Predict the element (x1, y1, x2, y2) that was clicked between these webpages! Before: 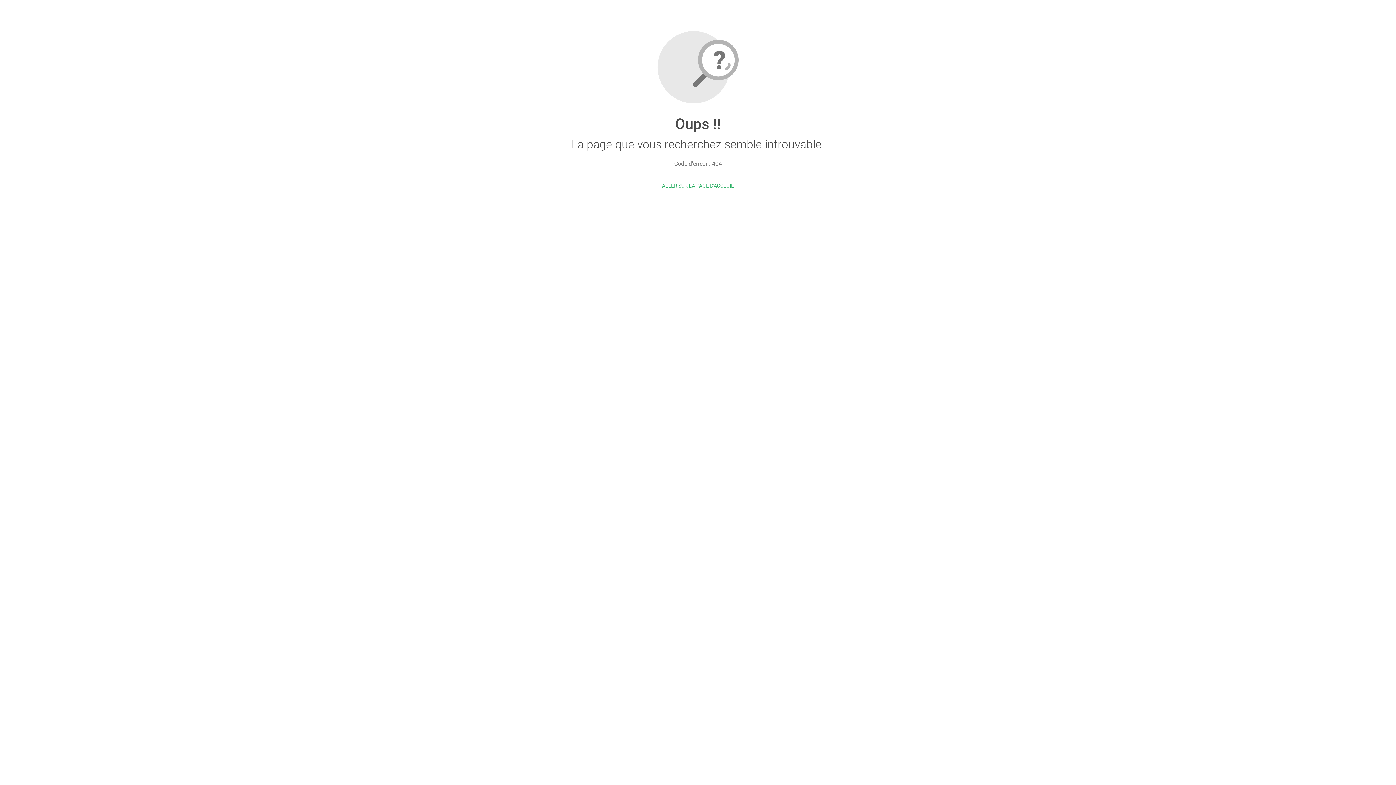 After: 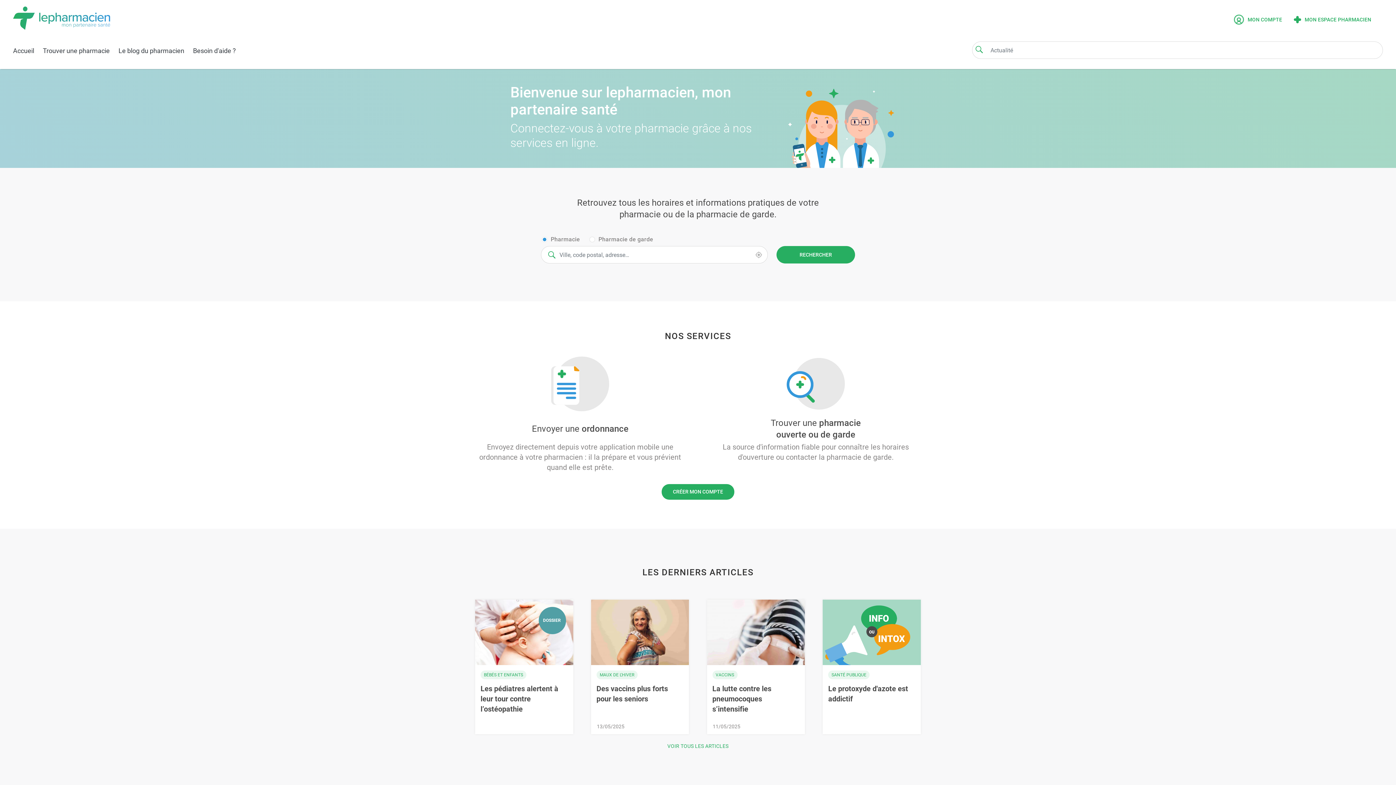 Action: label: ALLER SUR LA PAGE D'ACCEUIL bbox: (662, 182, 734, 188)